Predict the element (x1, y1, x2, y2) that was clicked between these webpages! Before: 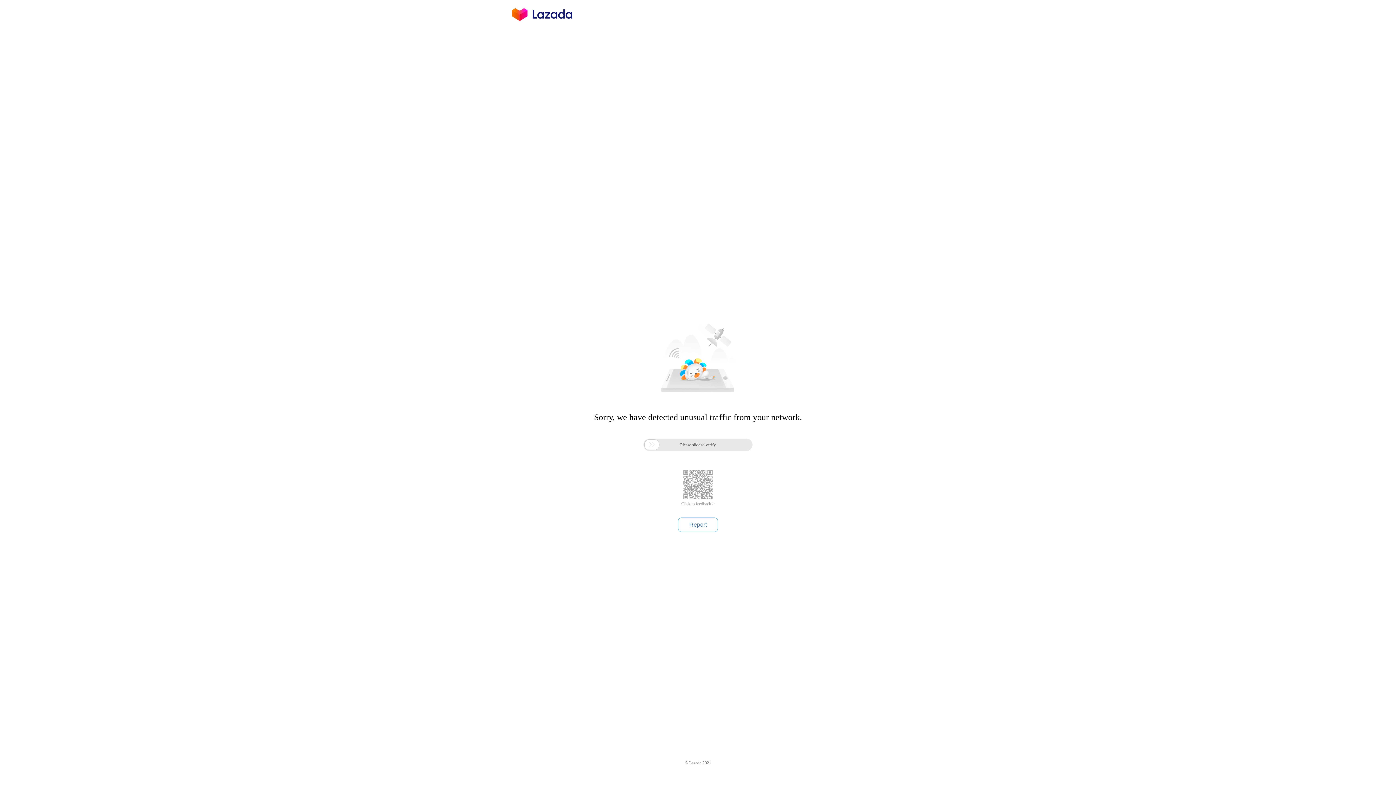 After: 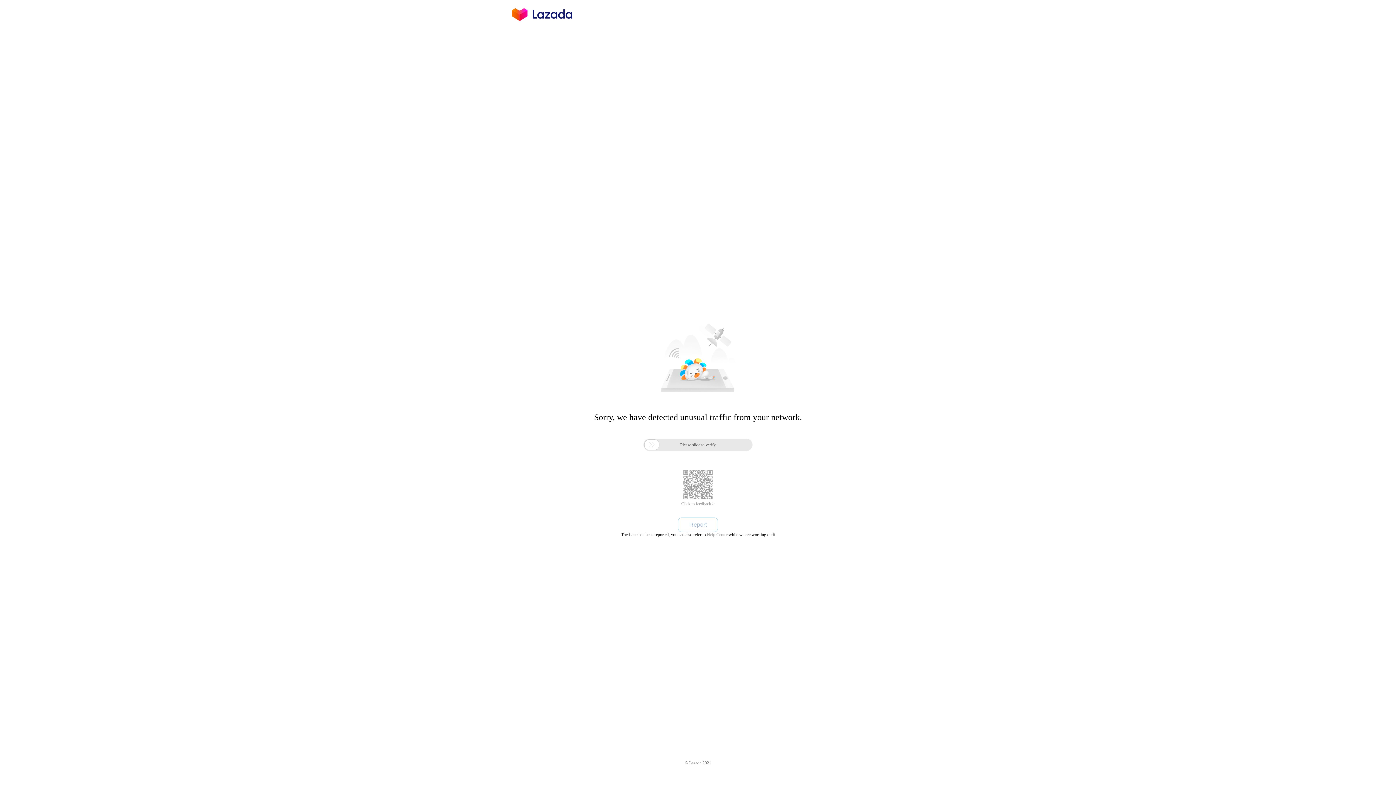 Action: bbox: (678, 517, 718, 532) label: Report